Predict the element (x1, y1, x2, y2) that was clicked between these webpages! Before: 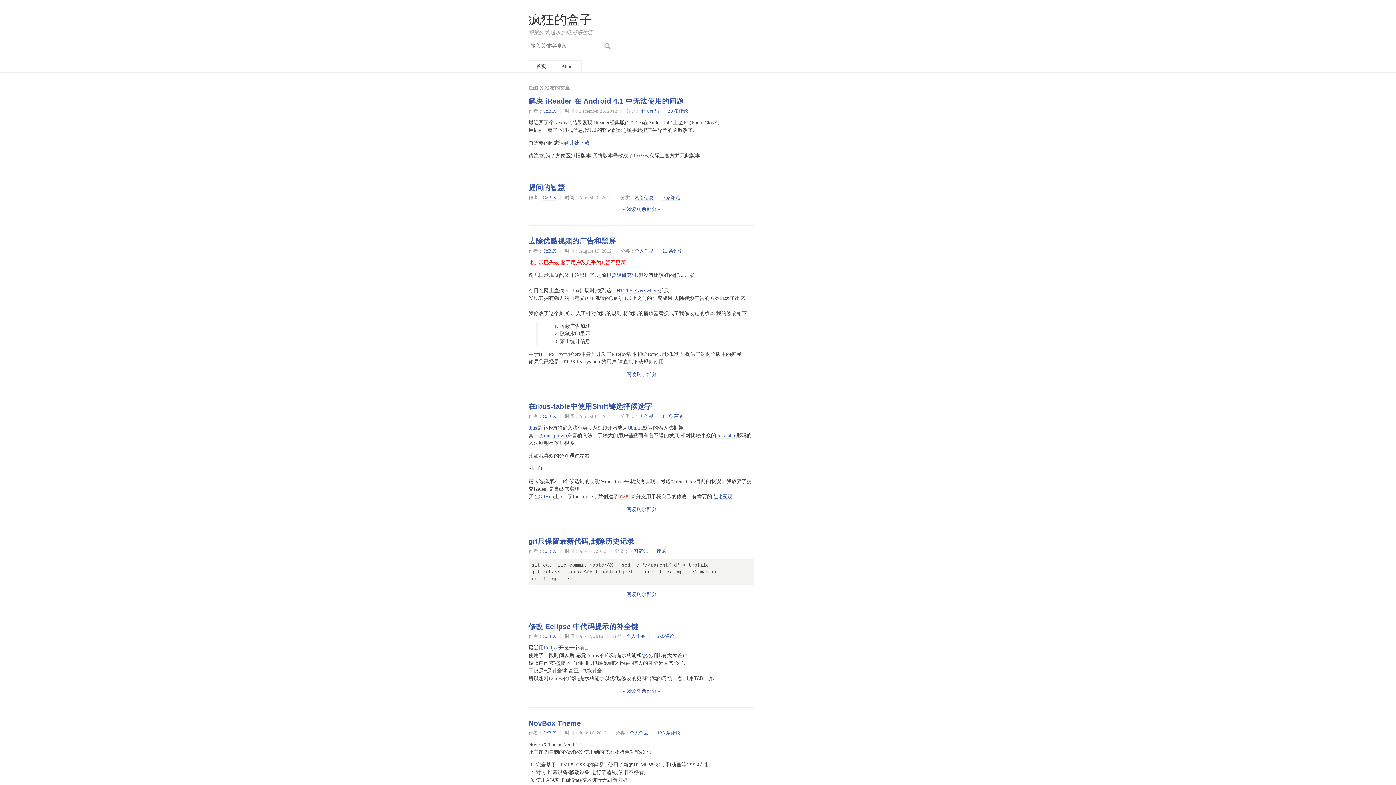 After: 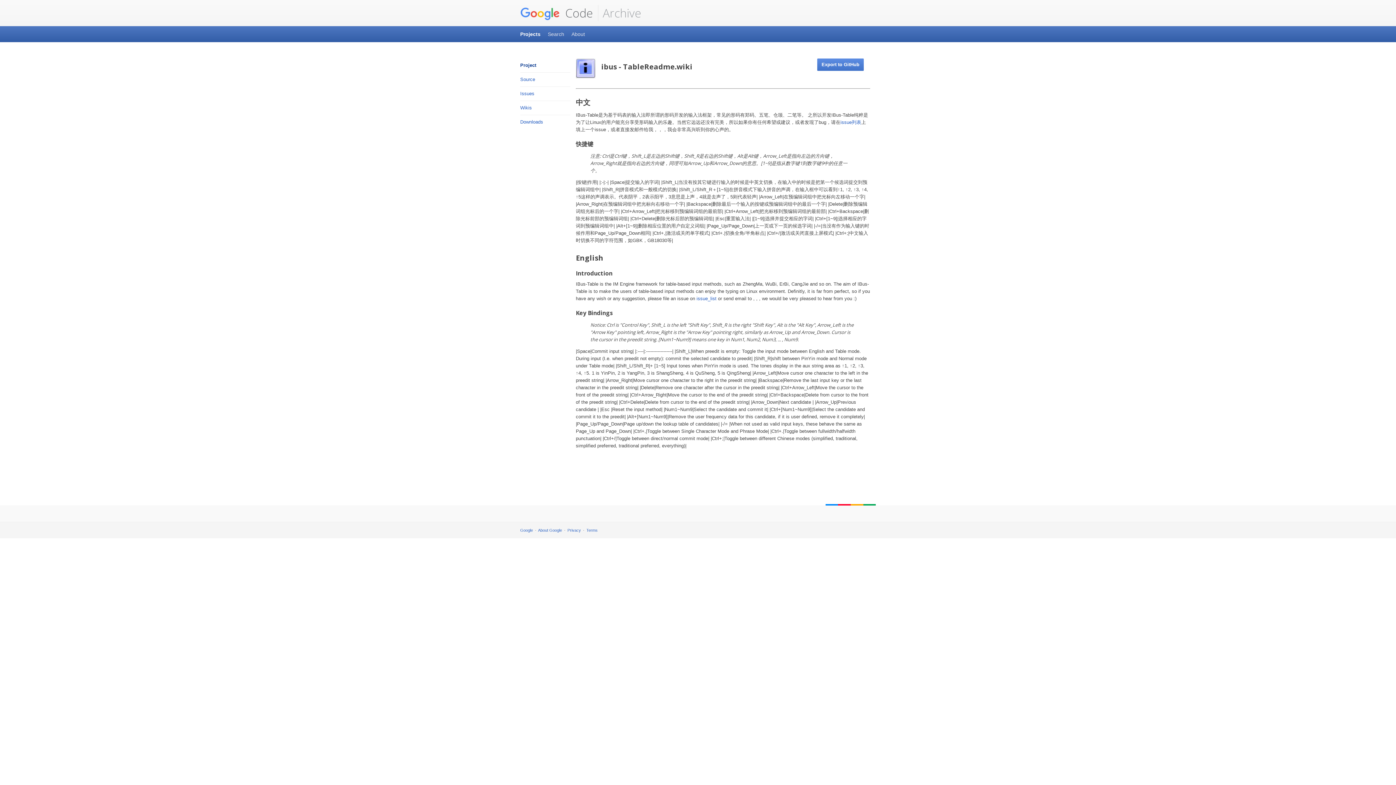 Action: bbox: (716, 433, 736, 438) label: ibus-table